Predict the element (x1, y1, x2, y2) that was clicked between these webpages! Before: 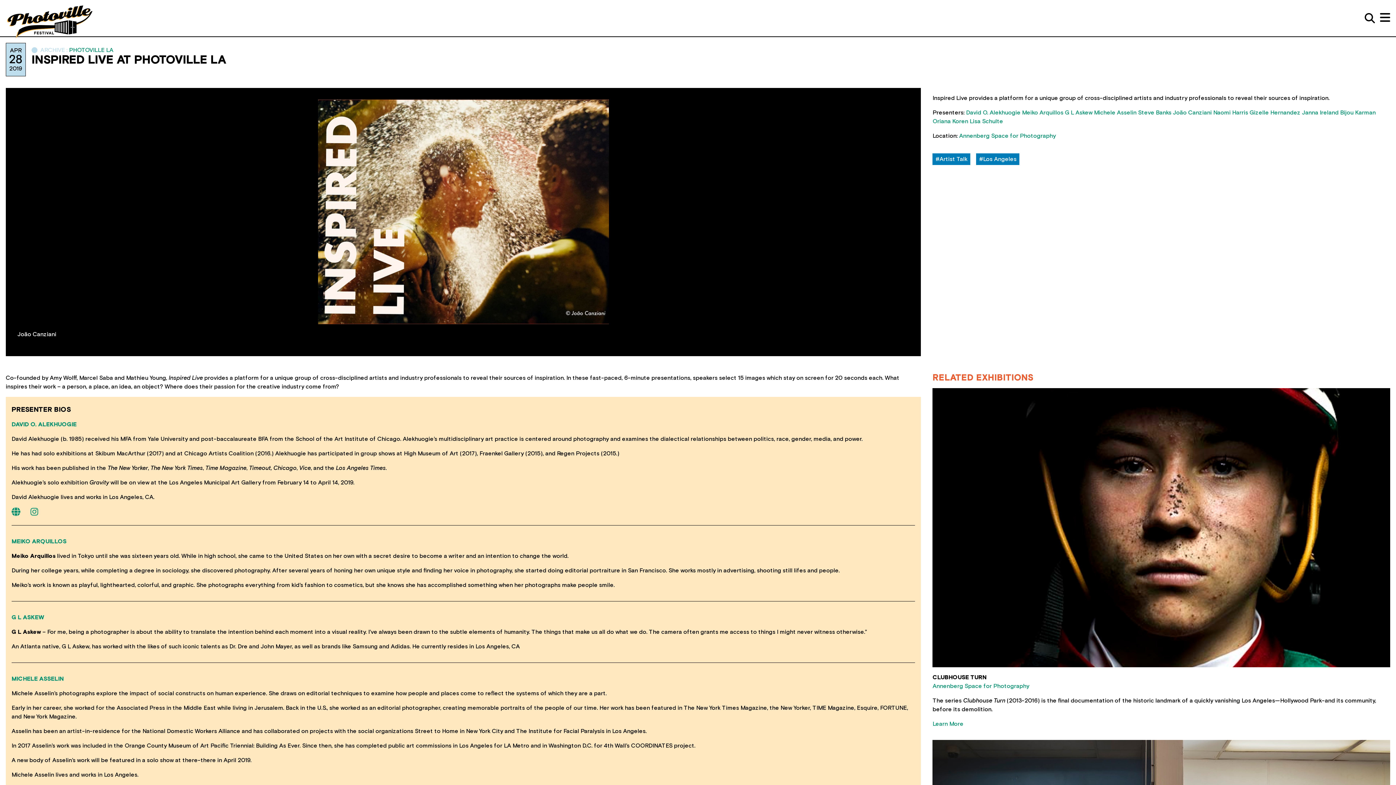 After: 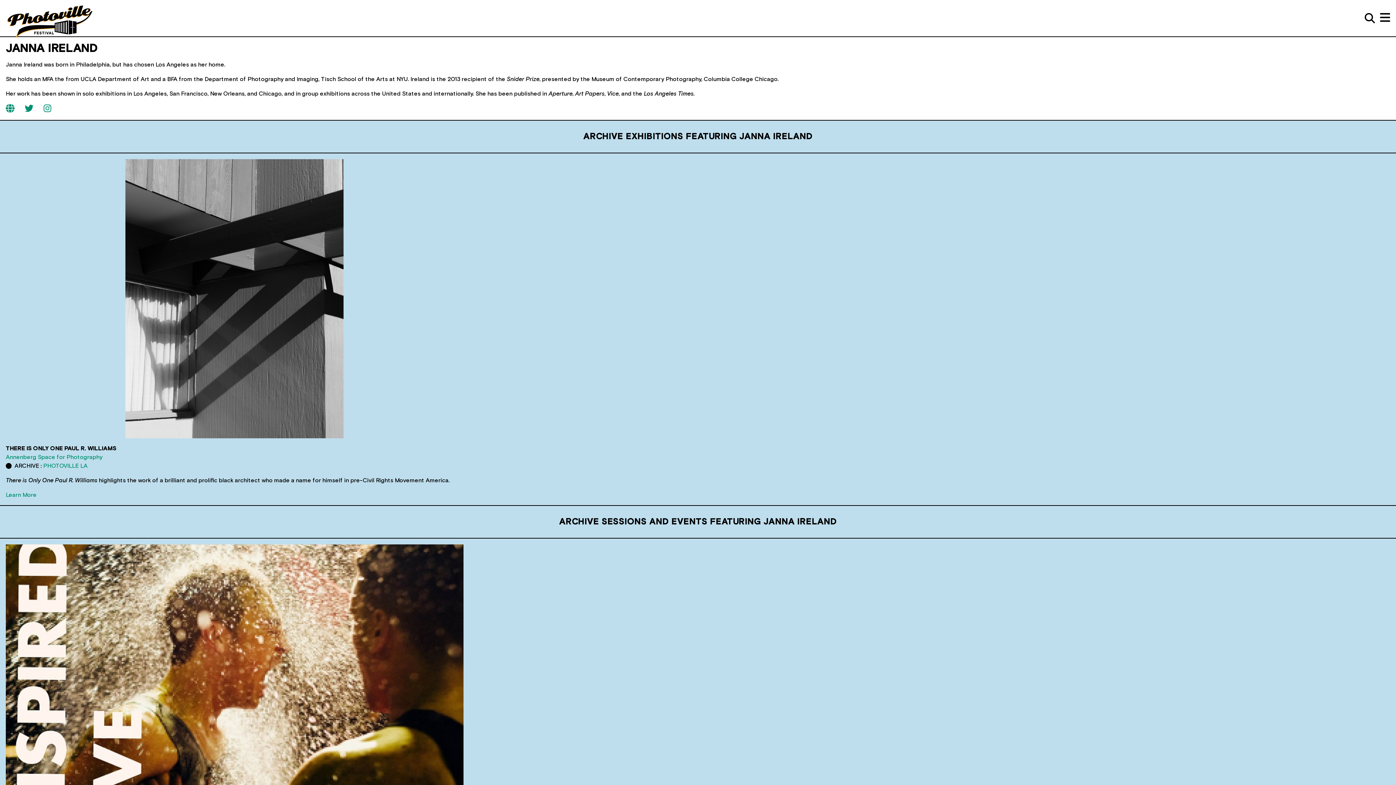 Action: bbox: (1302, 109, 1339, 115) label: Janna Ireland